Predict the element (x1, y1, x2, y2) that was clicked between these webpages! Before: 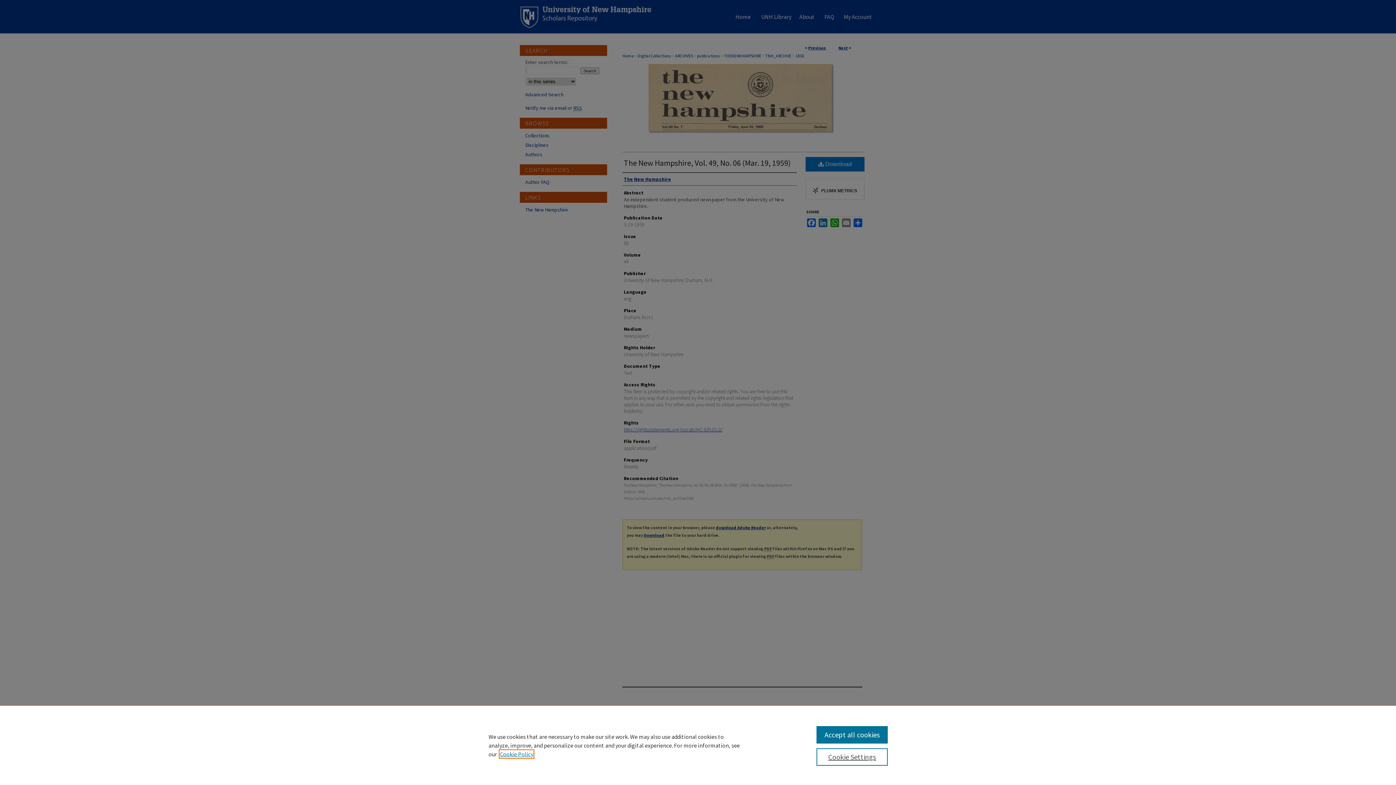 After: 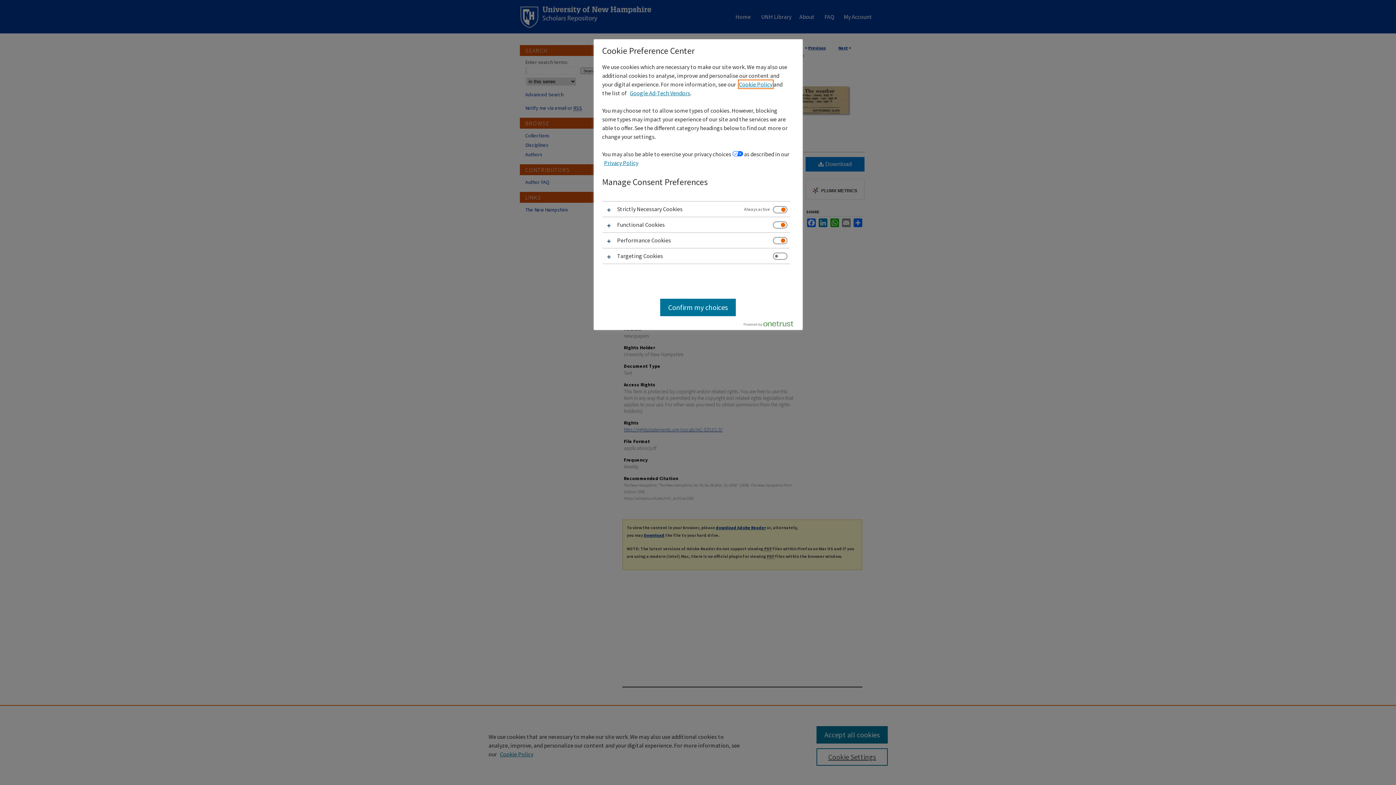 Action: bbox: (816, 748, 887, 766) label: Cookie Settings